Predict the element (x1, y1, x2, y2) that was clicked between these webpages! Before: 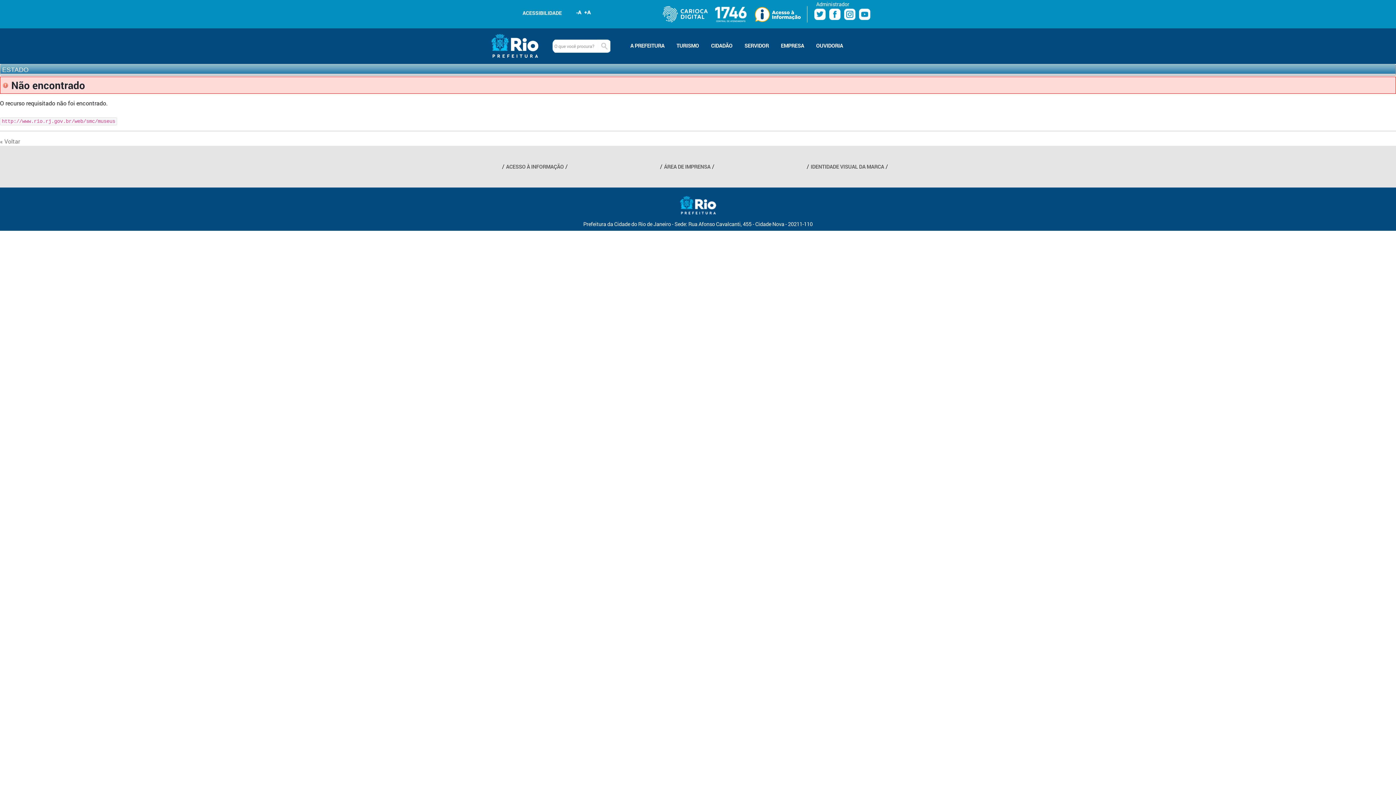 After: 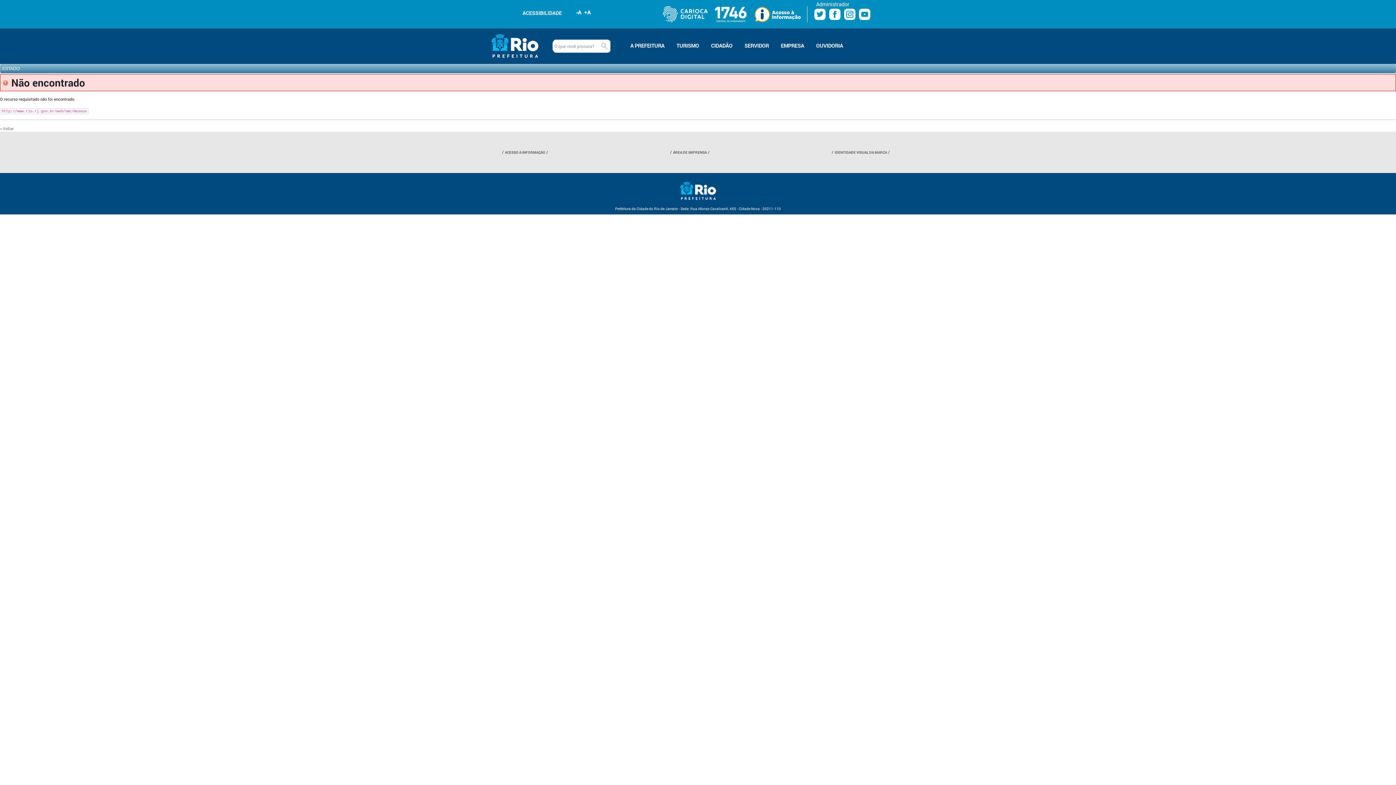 Action: bbox: (574, 8, 583, 16) label: Diminuir fonte